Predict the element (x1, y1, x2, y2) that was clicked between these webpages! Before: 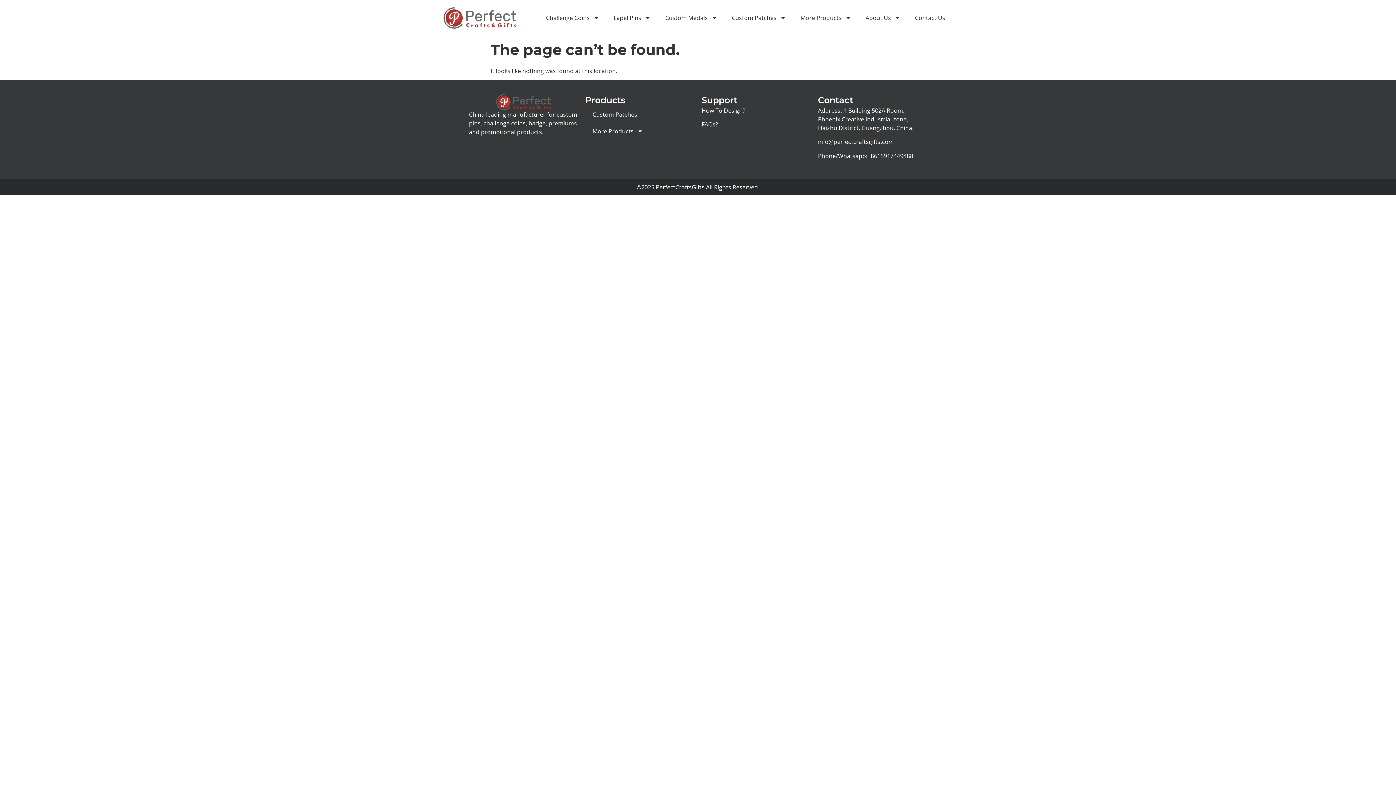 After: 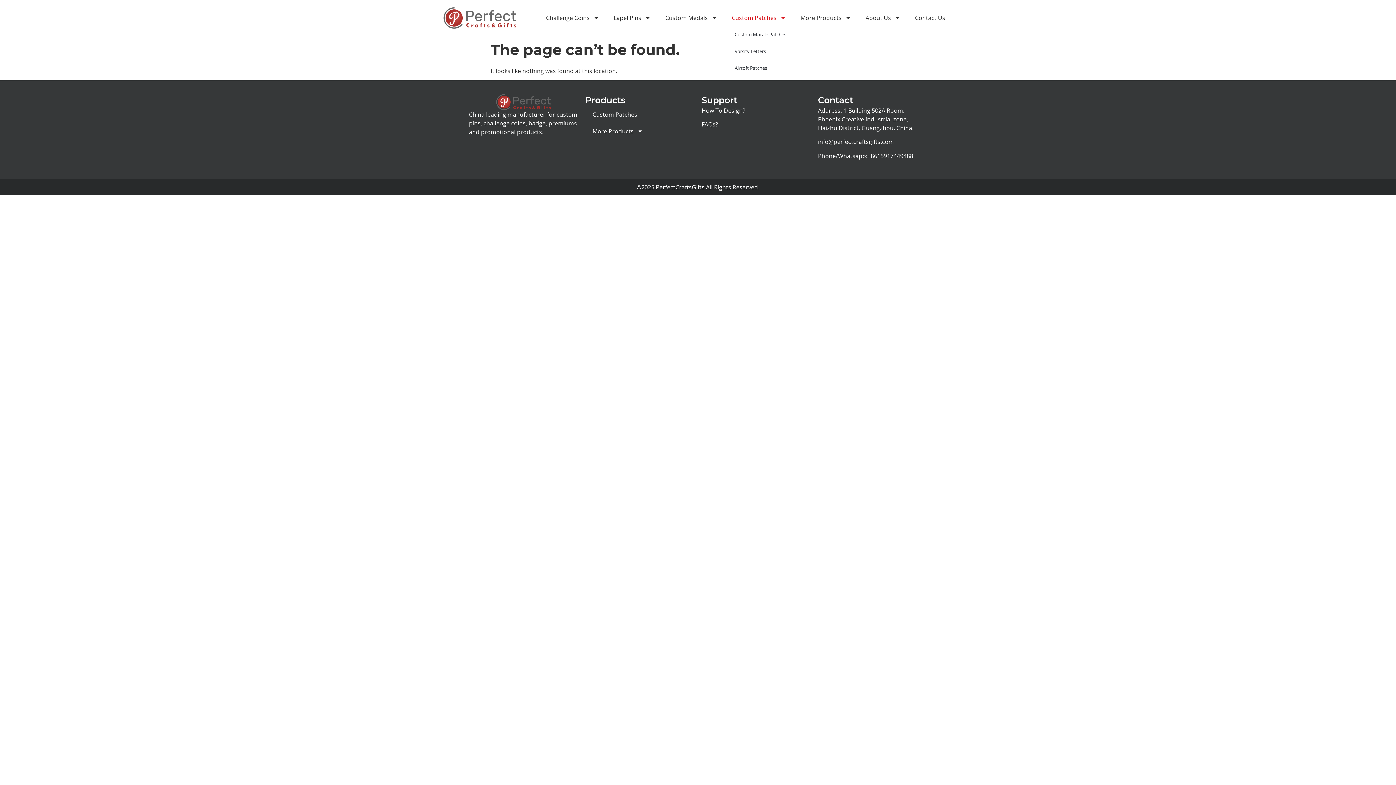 Action: bbox: (724, 9, 793, 26) label: Custom Patches